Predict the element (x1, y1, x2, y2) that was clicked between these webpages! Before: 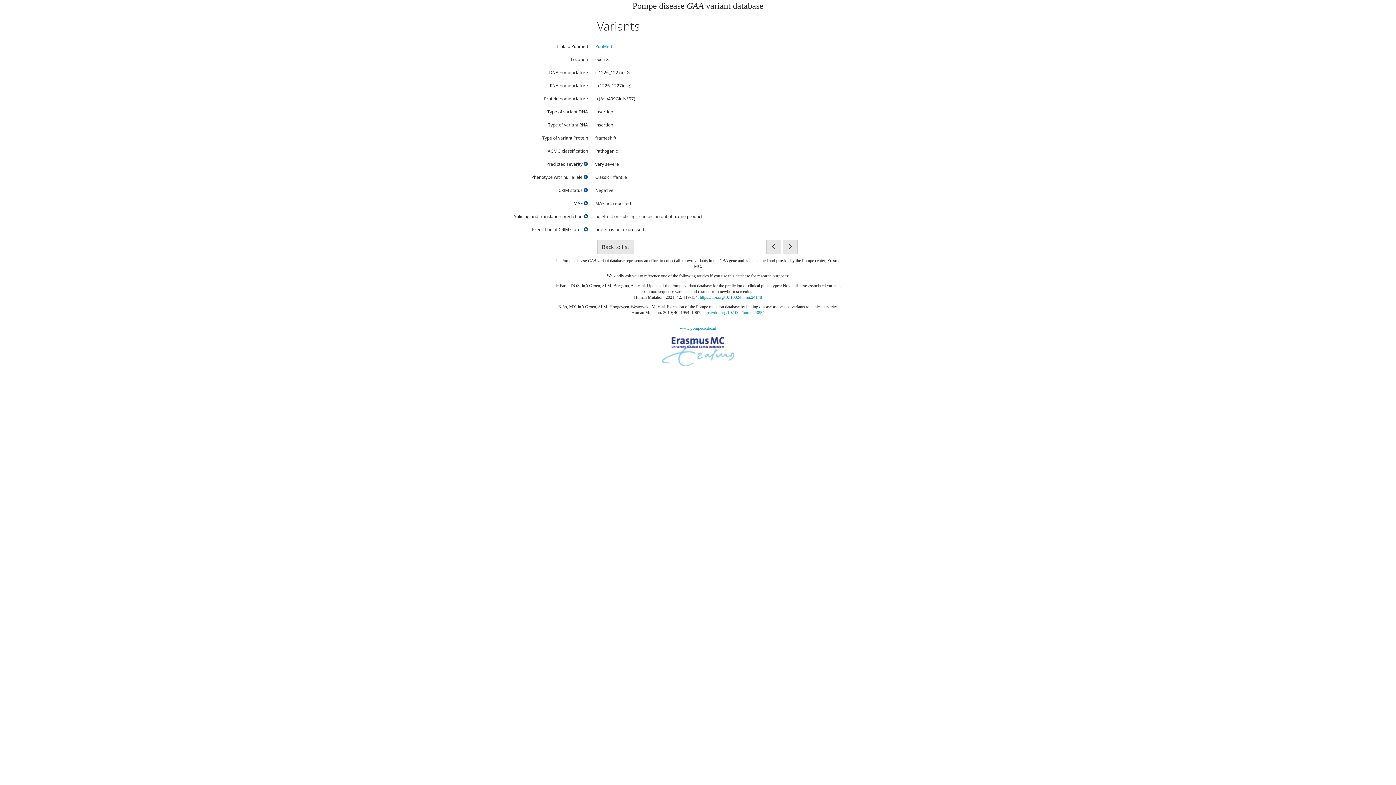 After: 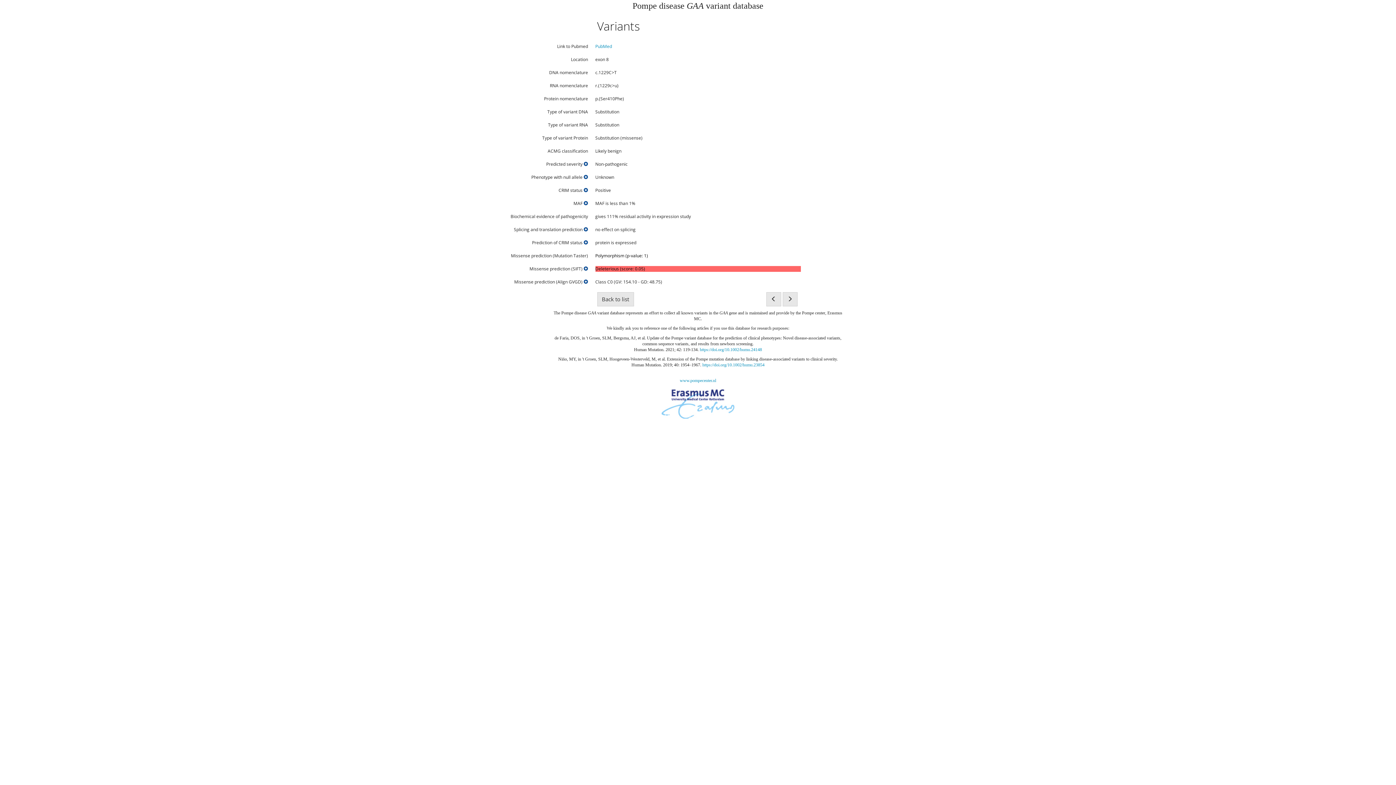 Action: bbox: (782, 239, 797, 254)